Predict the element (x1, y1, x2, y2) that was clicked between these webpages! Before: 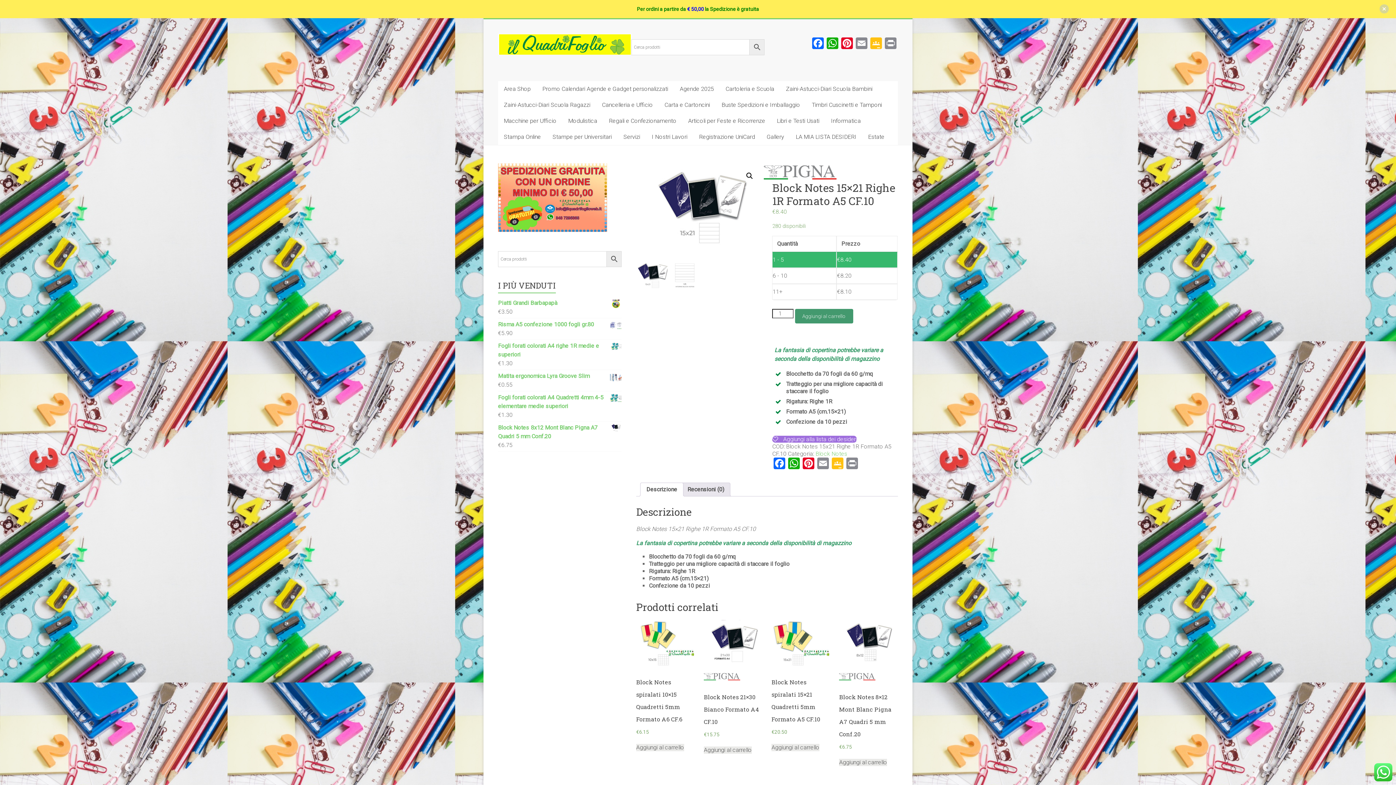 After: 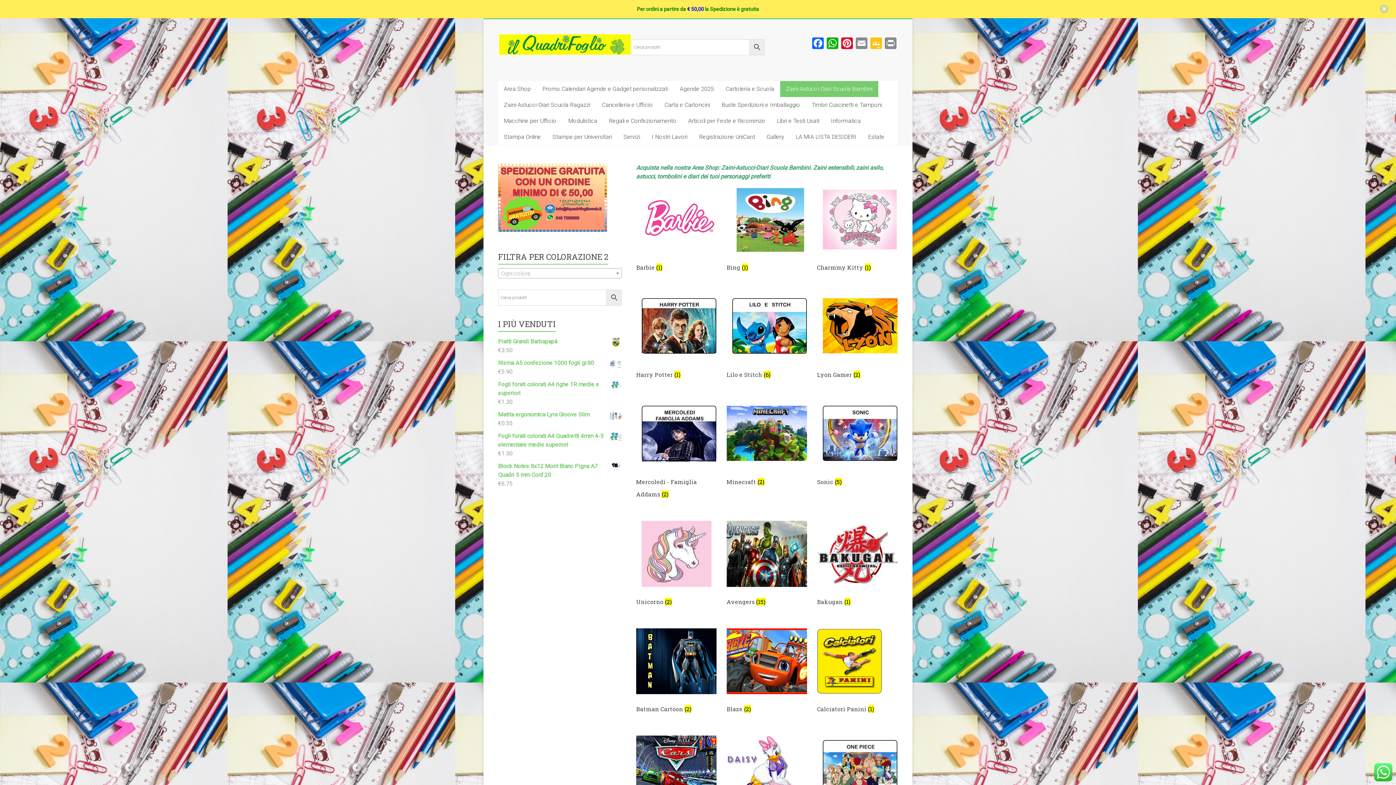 Action: label: Zaini-Astucci-Diari Scuola Bambini bbox: (780, 81, 878, 97)